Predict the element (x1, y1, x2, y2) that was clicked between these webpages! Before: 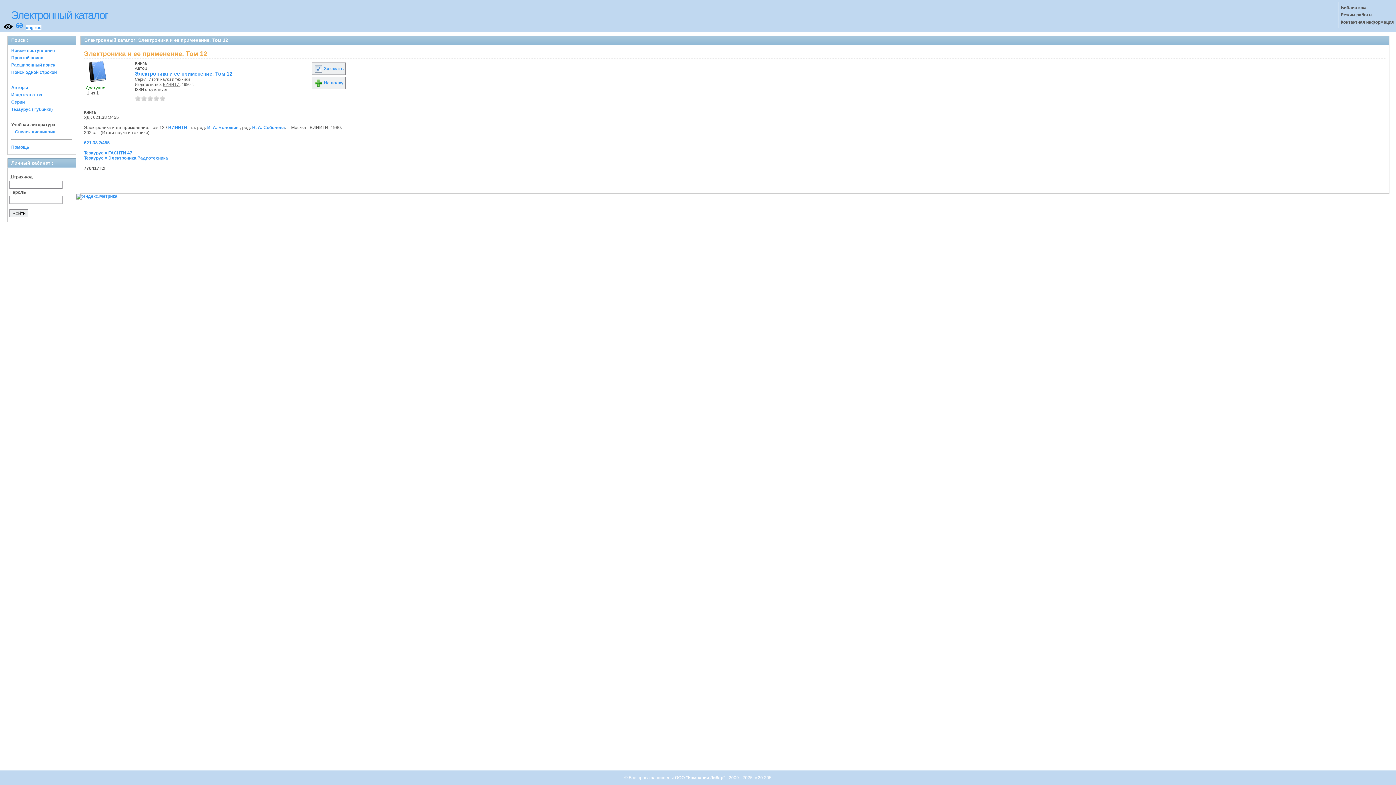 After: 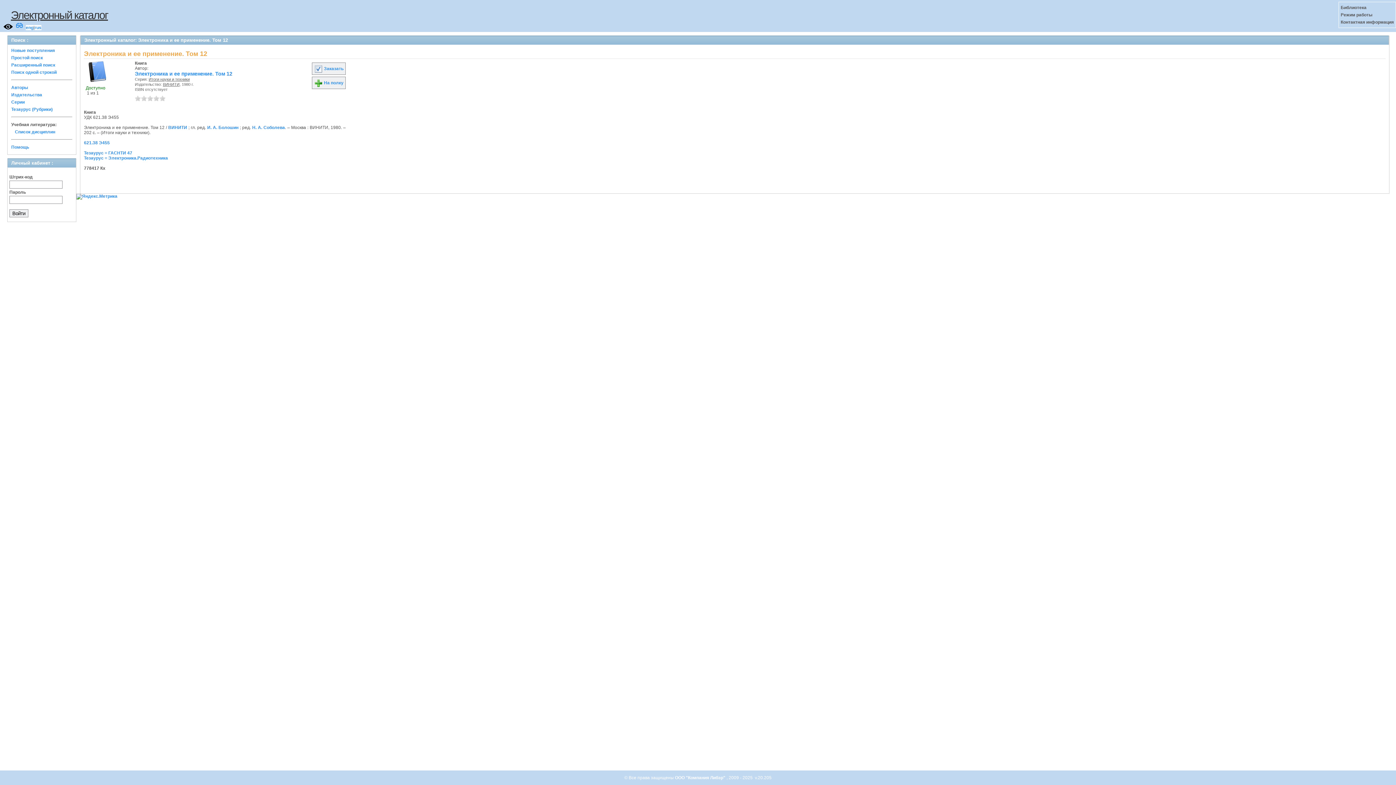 Action: bbox: (10, 9, 108, 21) label: Электронный каталог